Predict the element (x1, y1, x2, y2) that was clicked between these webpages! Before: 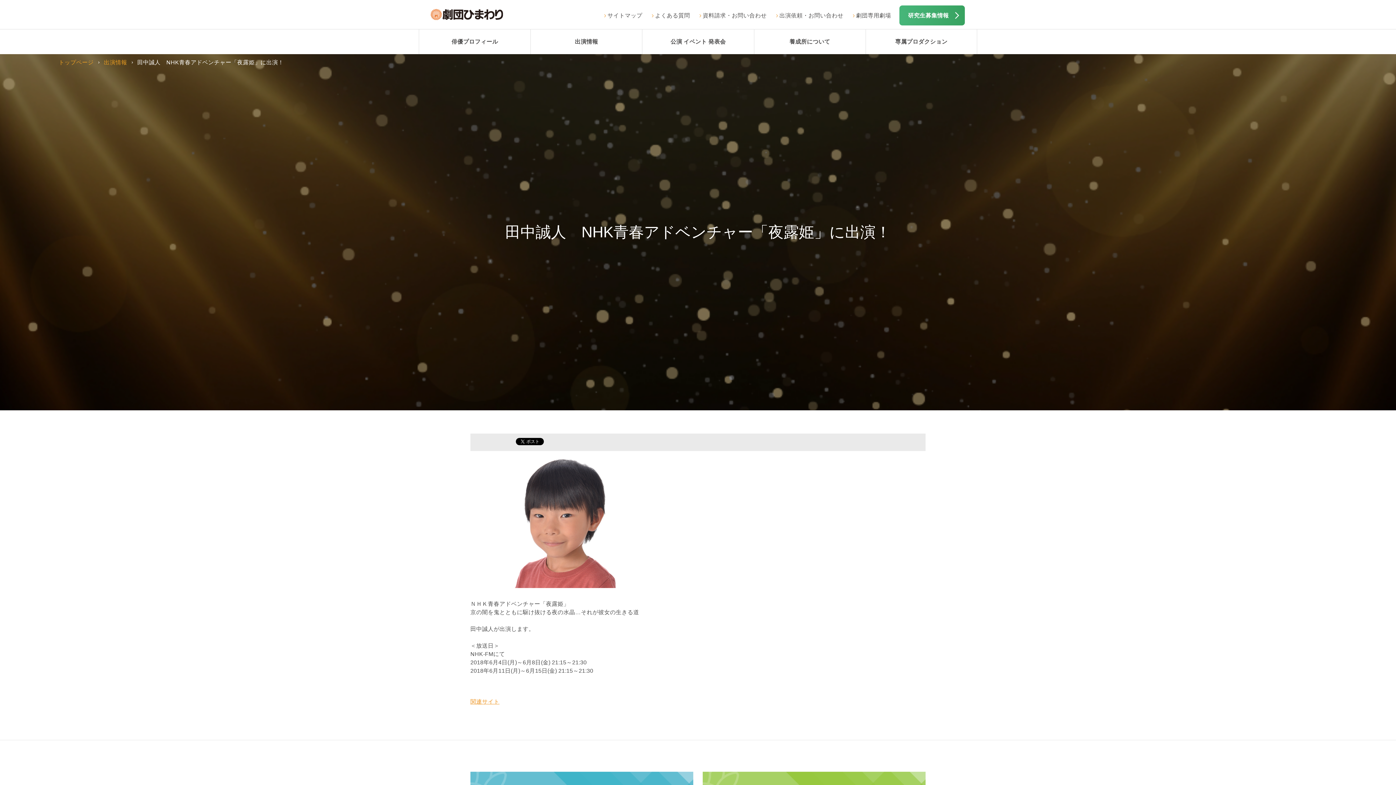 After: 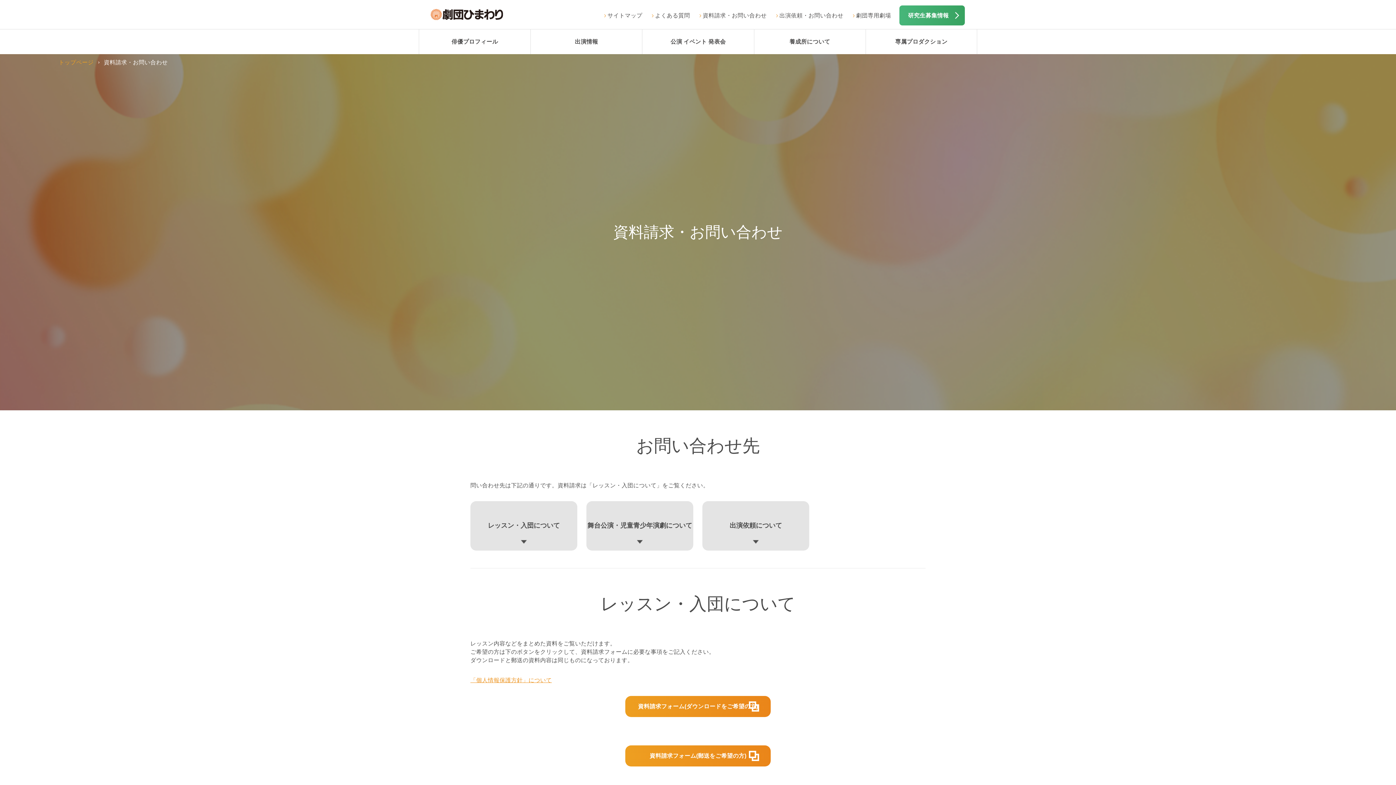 Action: label: 資料請求・お問い合わせ bbox: (698, 12, 766, 19)